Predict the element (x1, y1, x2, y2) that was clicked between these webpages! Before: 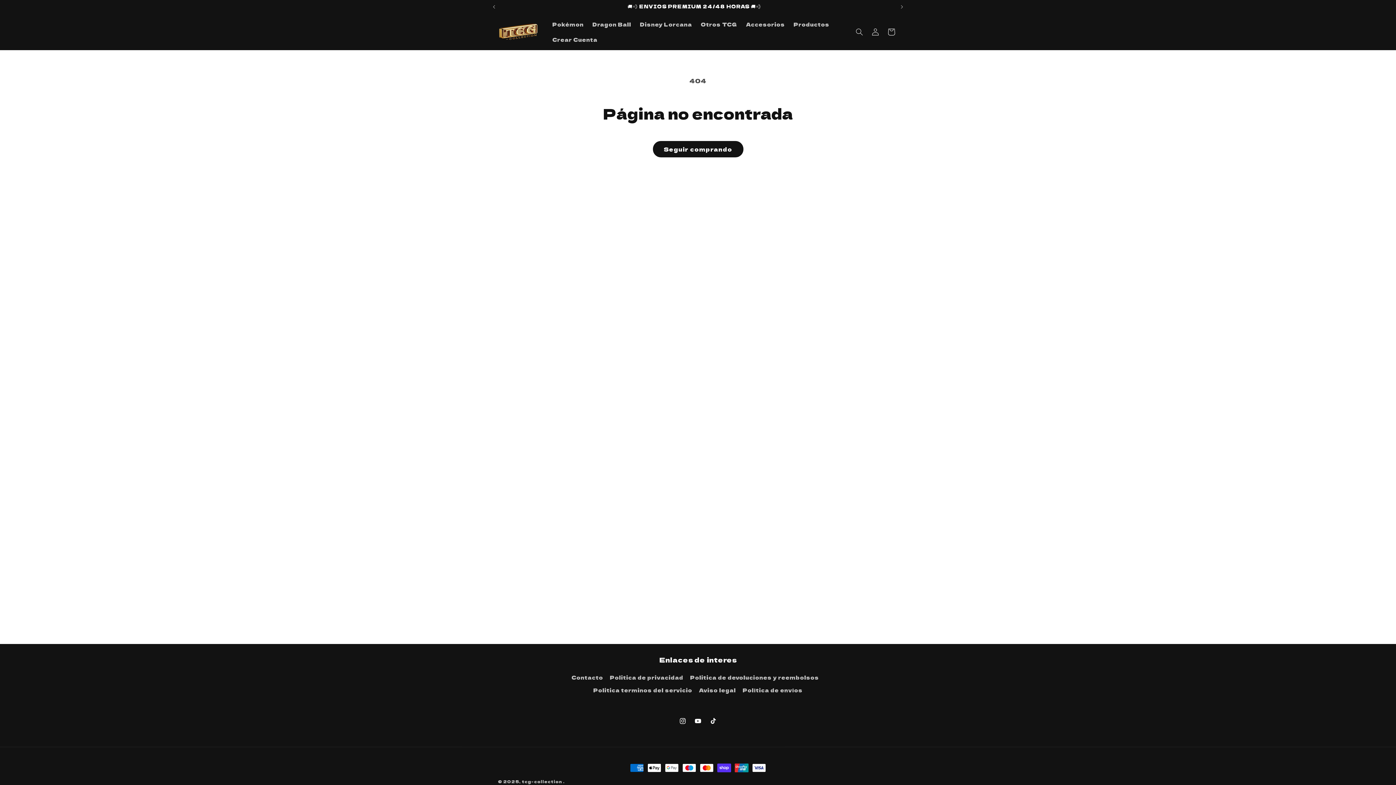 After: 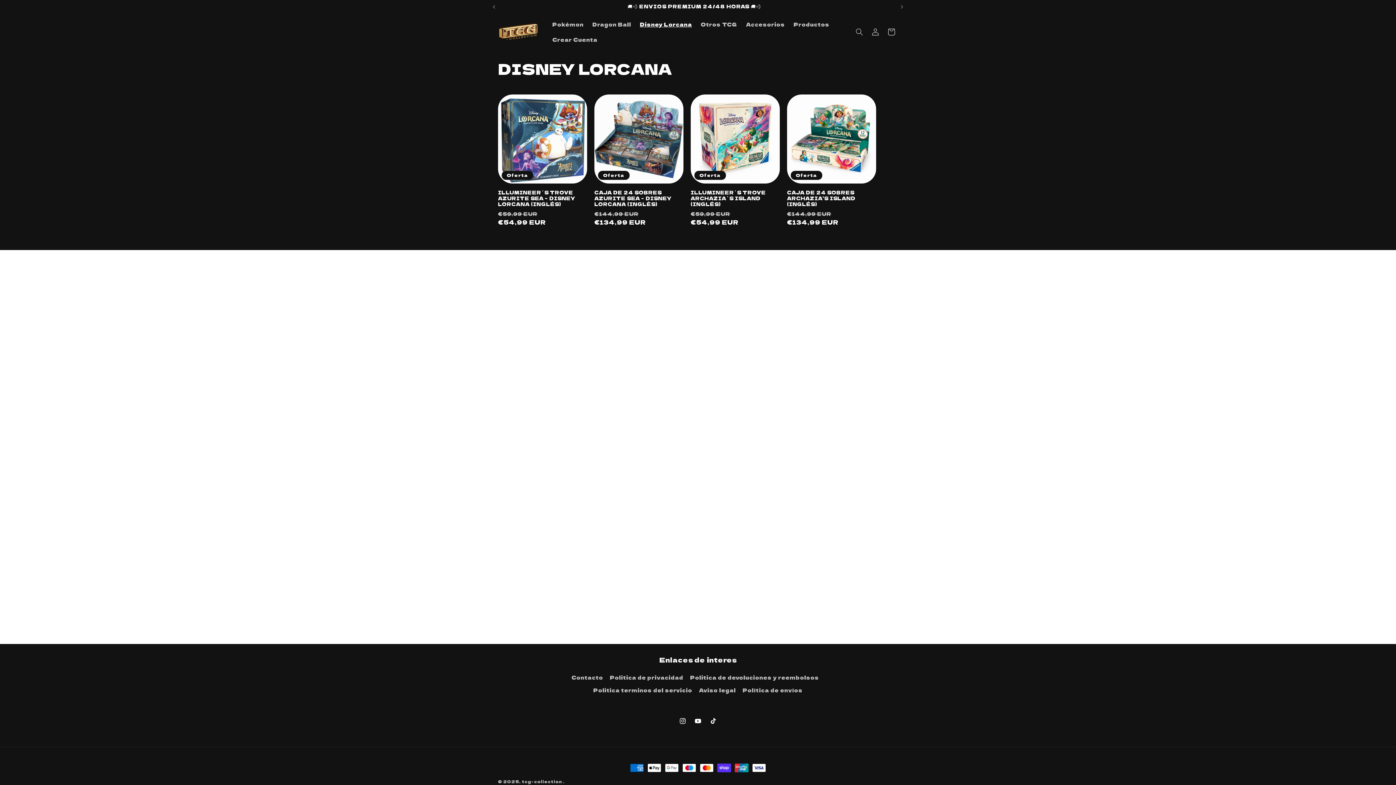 Action: label: Disney Lorcana bbox: (635, 16, 696, 32)